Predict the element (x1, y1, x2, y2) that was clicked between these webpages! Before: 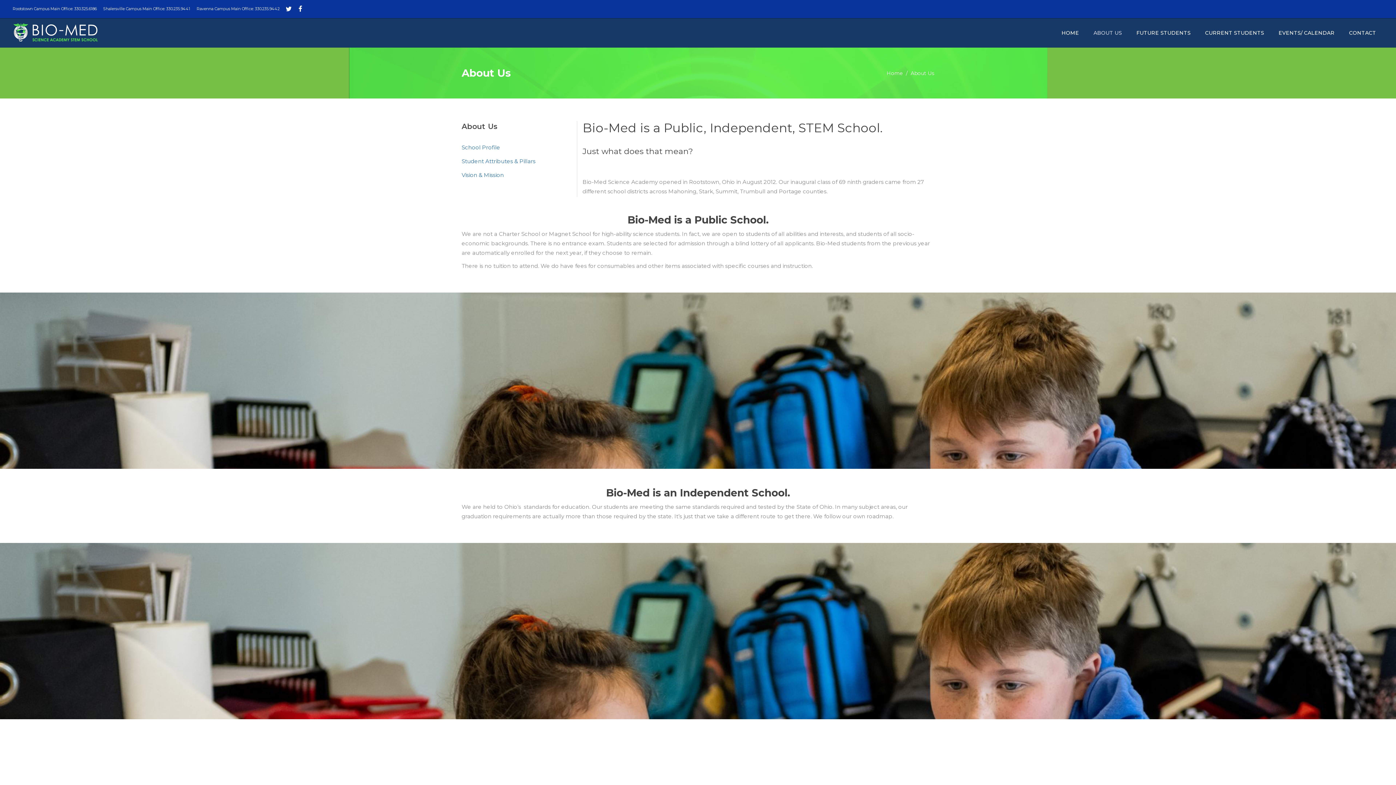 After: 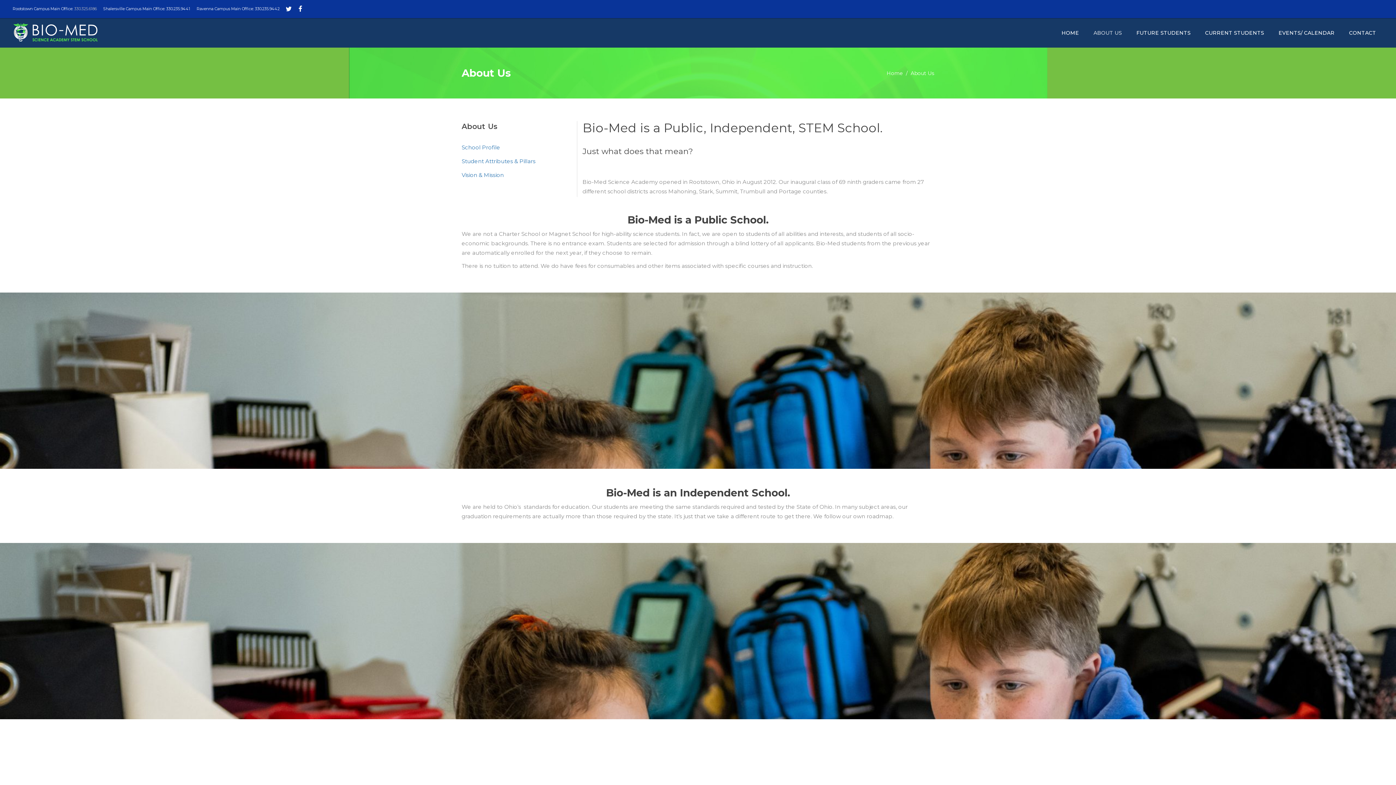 Action: label: 330.325.6186 bbox: (74, 6, 96, 11)